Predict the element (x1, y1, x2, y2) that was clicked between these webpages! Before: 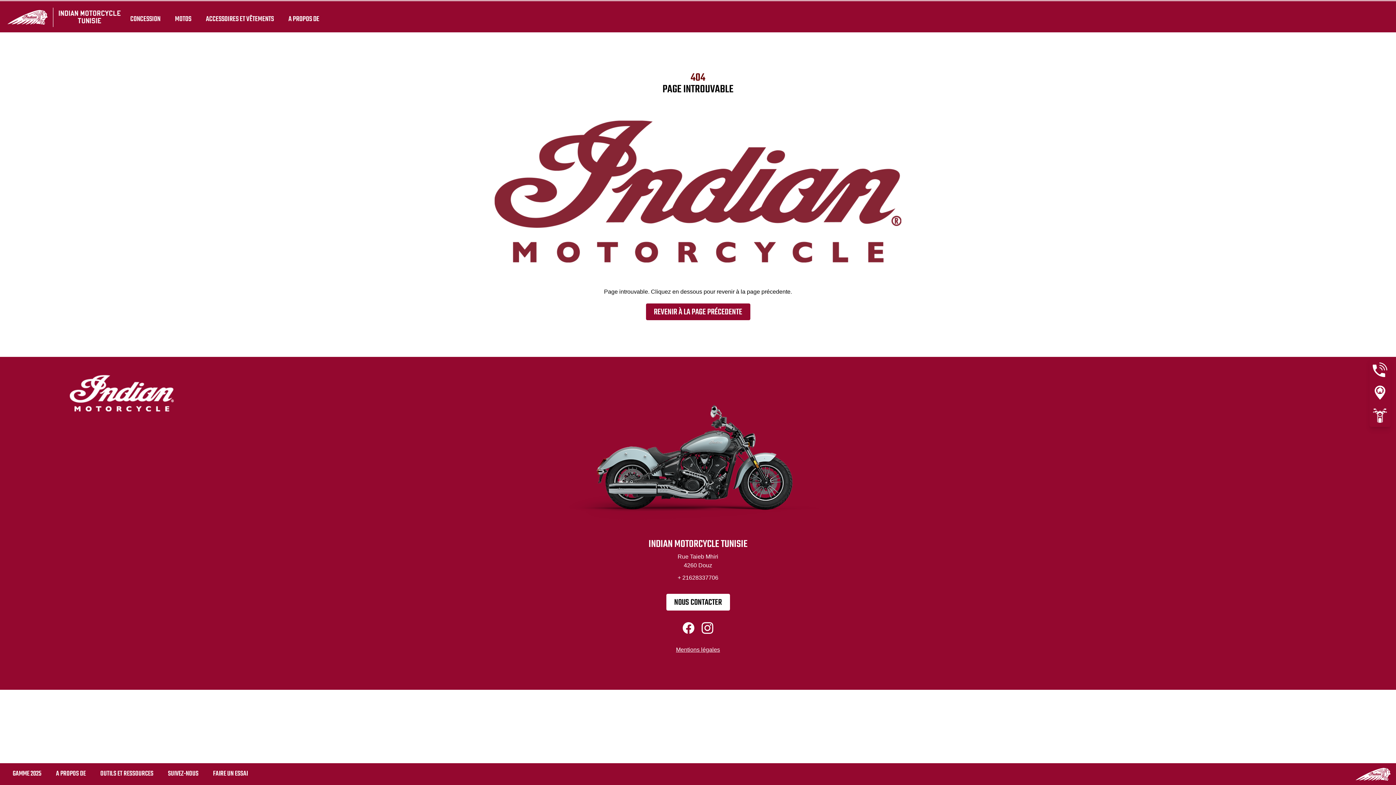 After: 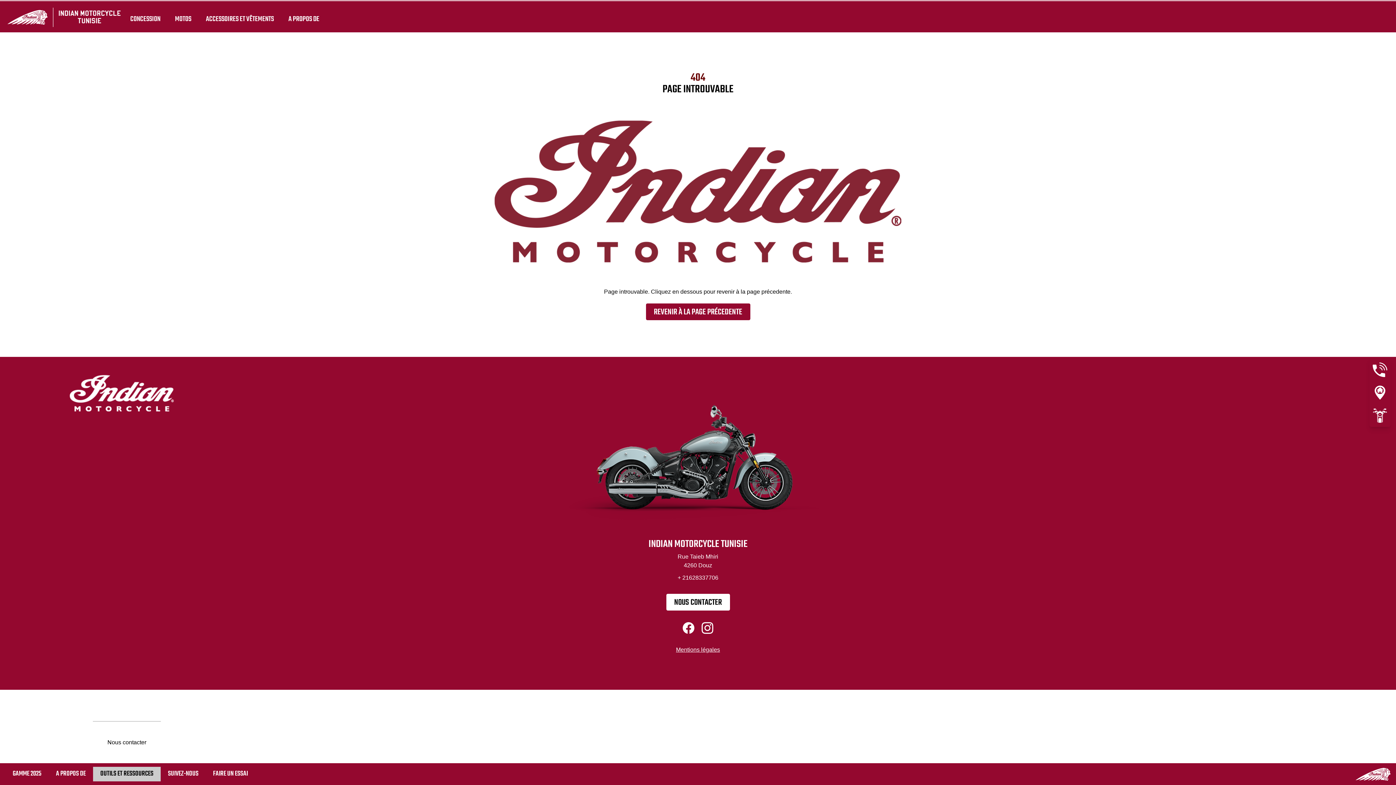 Action: label: OUTILS ET RESSOURCES bbox: (93, 767, 160, 781)